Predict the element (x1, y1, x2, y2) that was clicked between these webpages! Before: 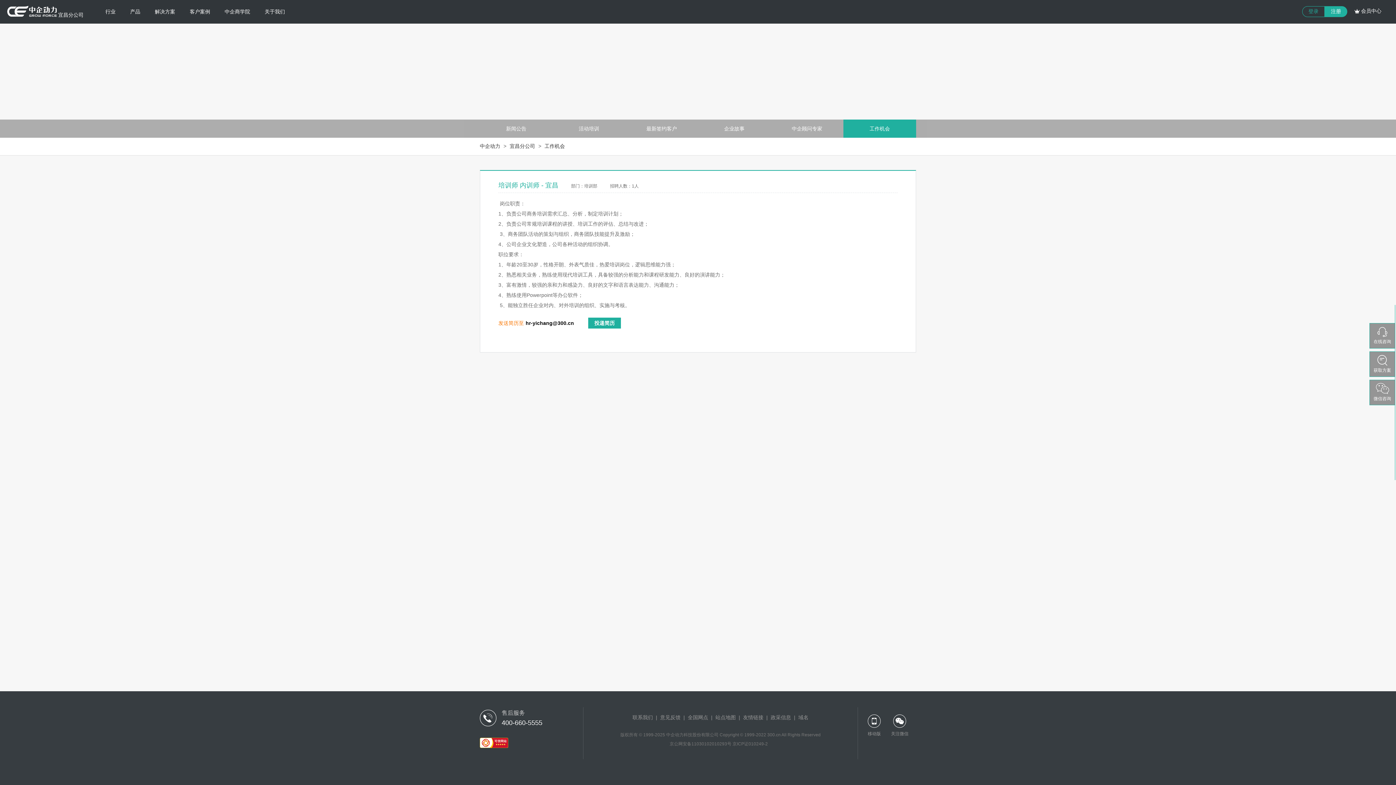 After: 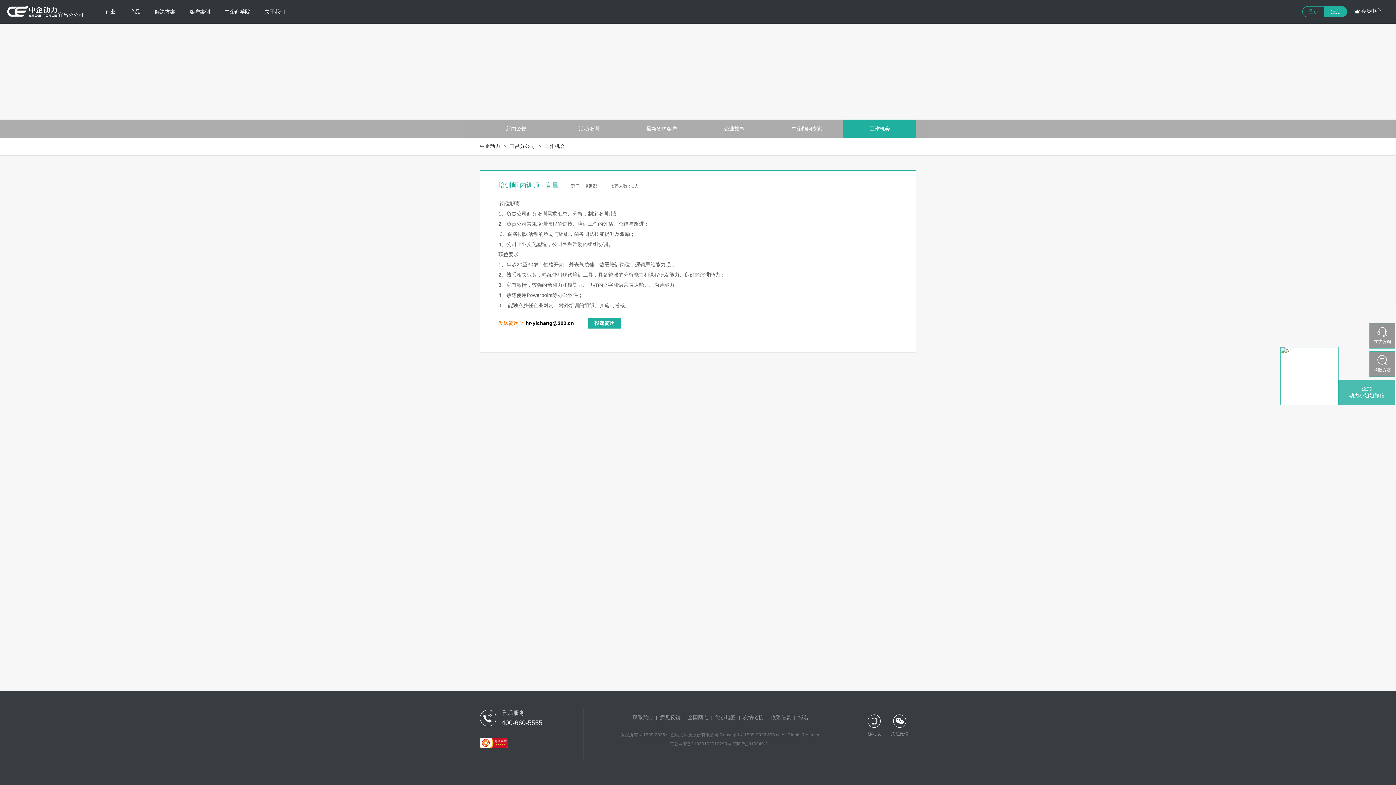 Action: label: 微信咨询 bbox: (1370, 380, 1395, 405)